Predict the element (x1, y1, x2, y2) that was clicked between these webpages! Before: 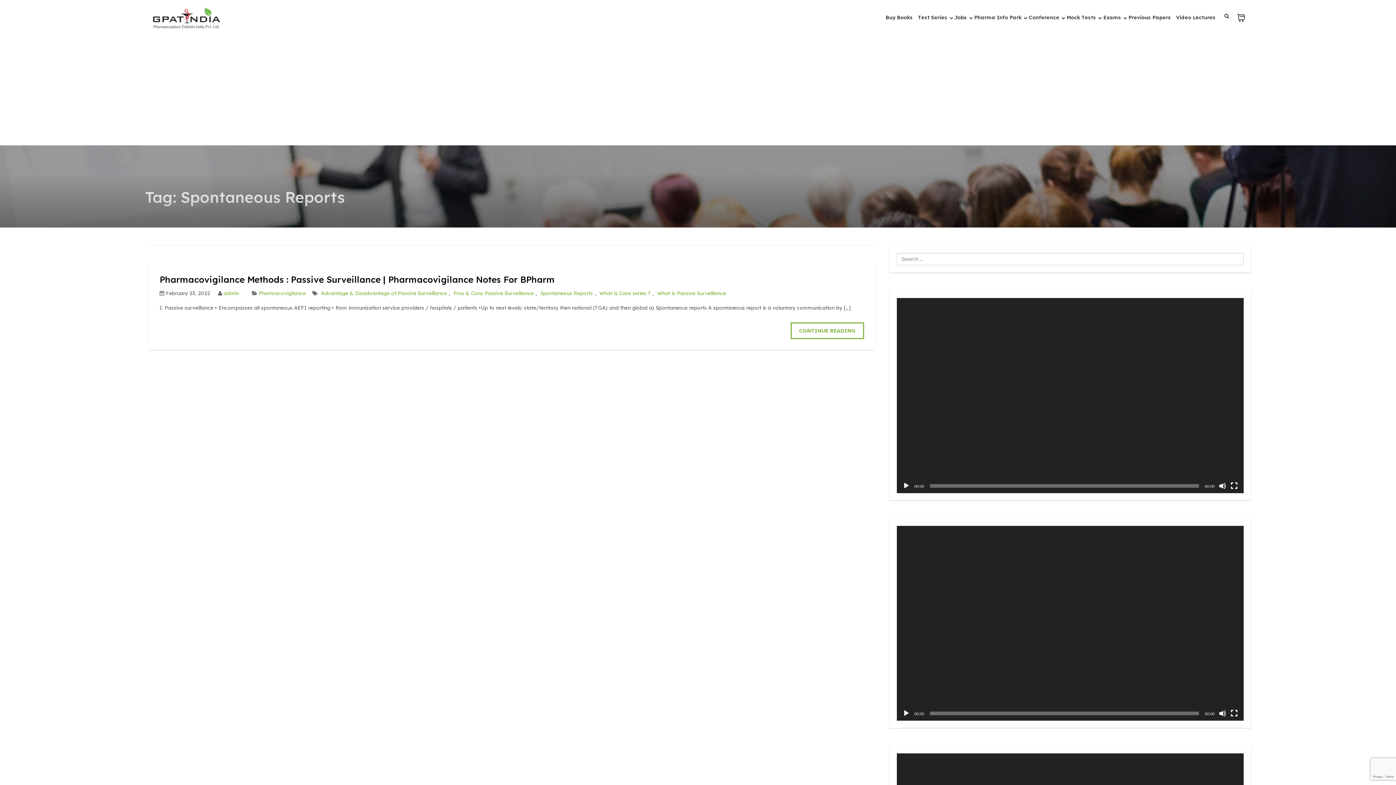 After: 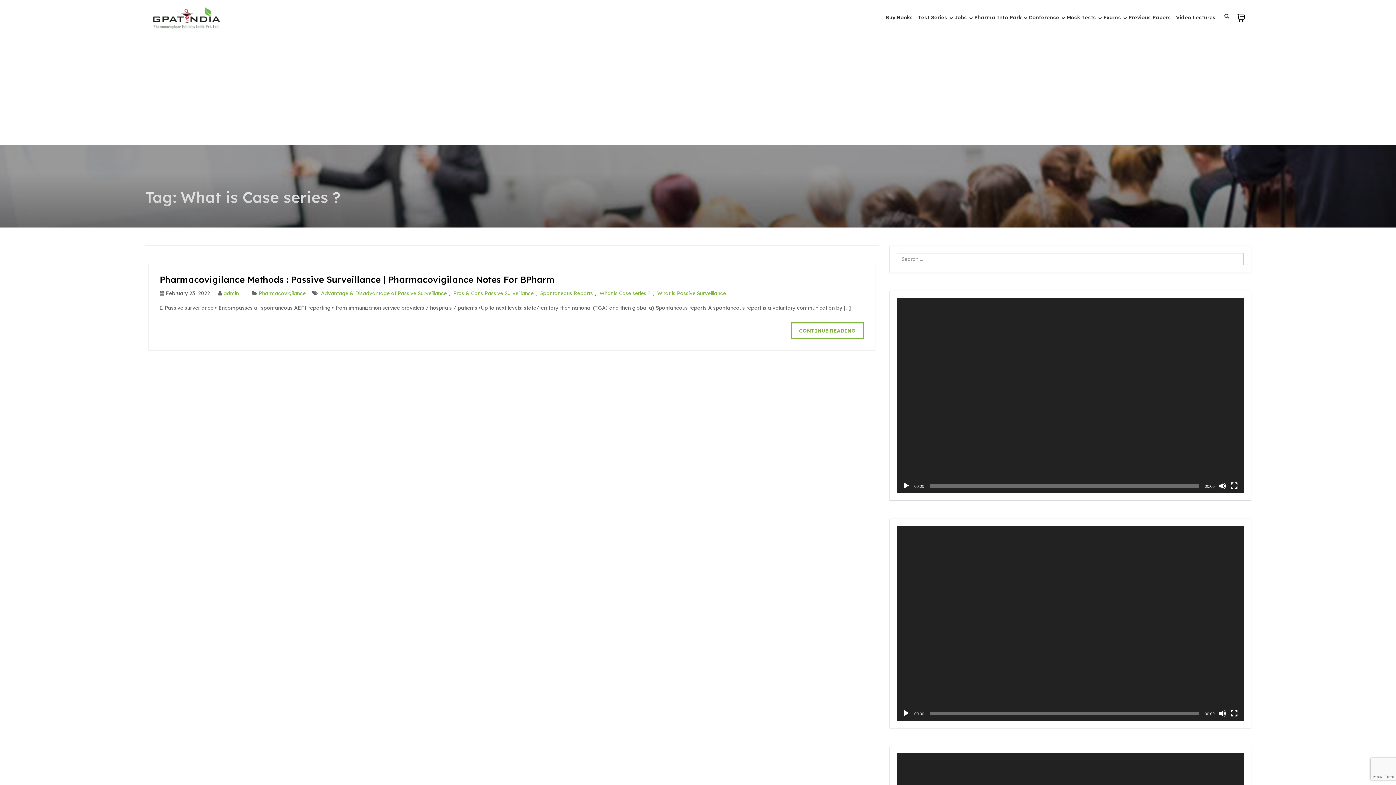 Action: label: What is Case series ? bbox: (597, 290, 652, 296)